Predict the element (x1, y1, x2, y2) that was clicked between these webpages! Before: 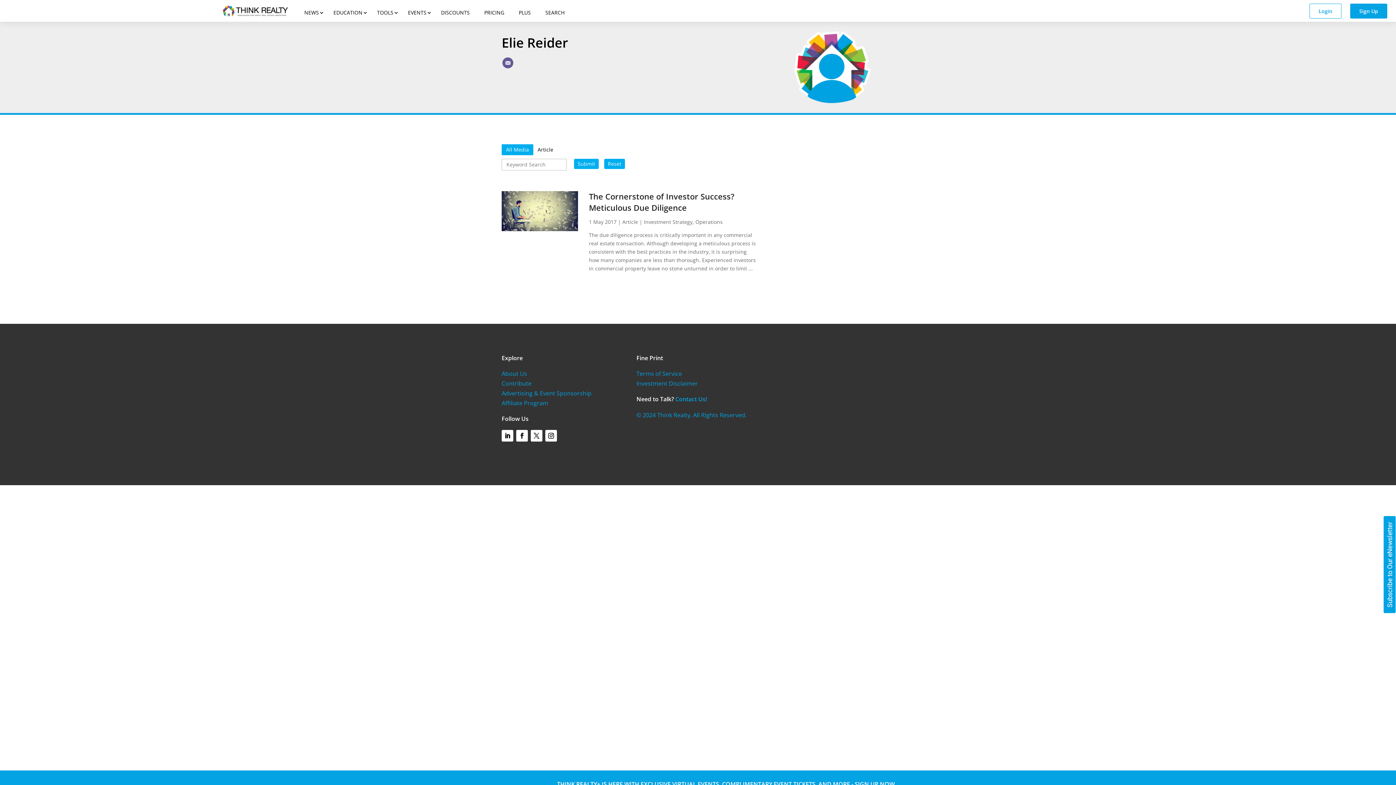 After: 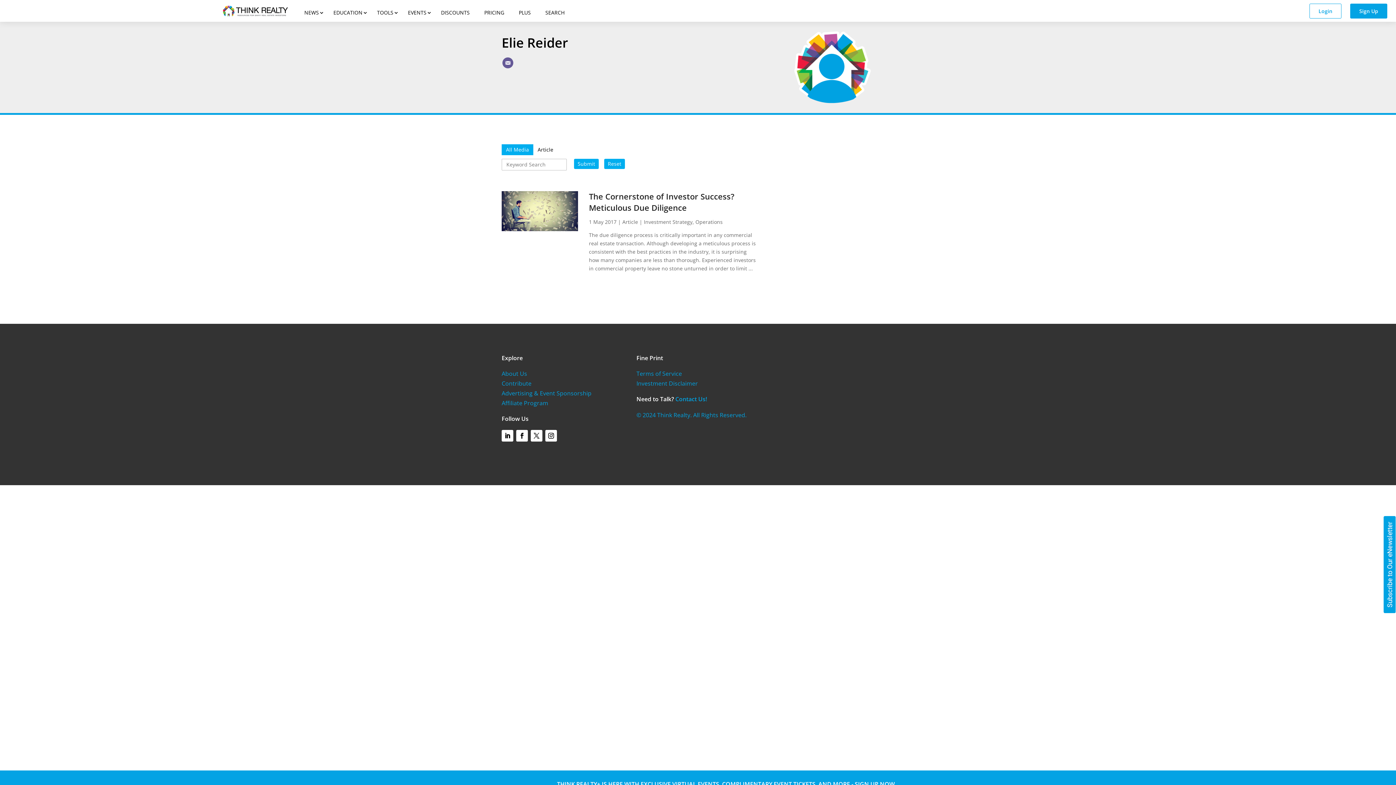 Action: bbox: (574, 158, 598, 169) label: Submit